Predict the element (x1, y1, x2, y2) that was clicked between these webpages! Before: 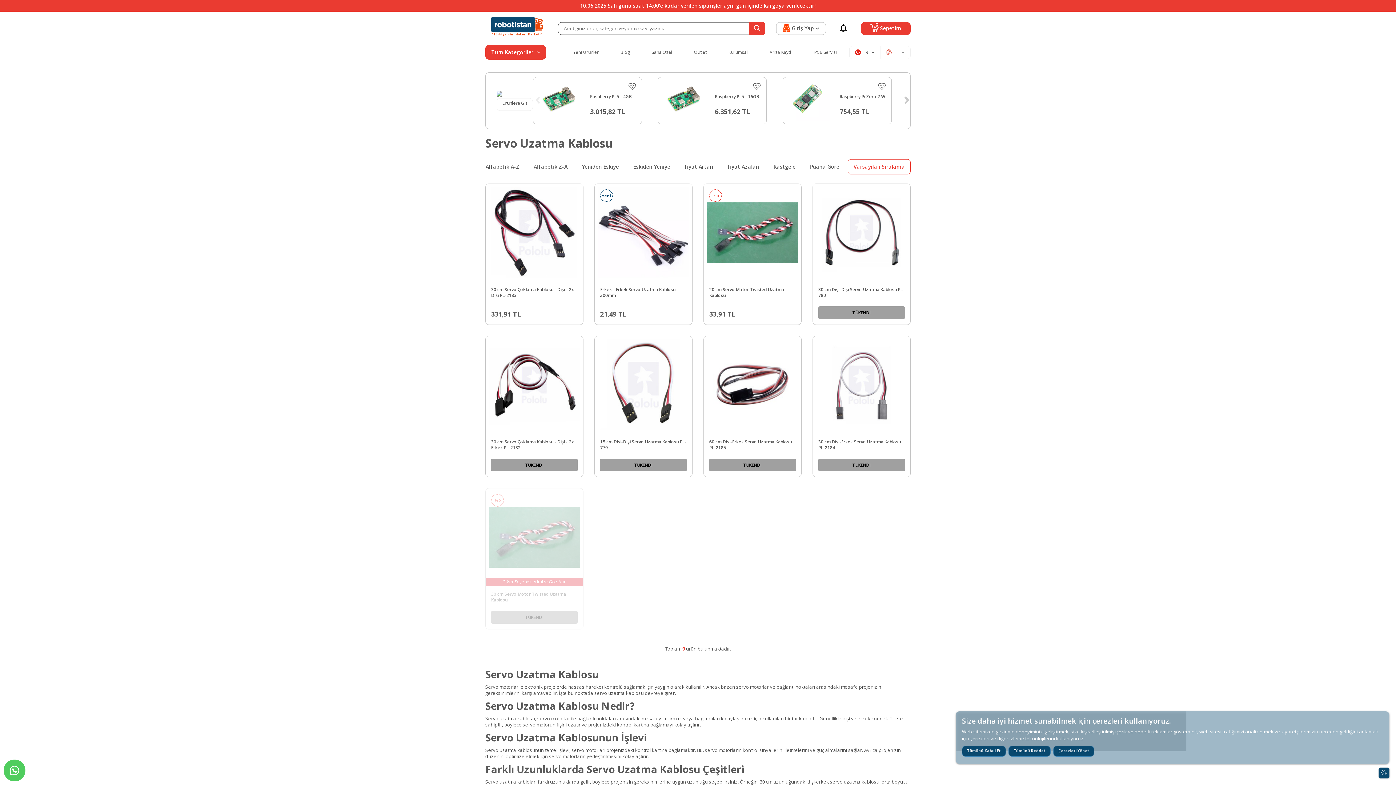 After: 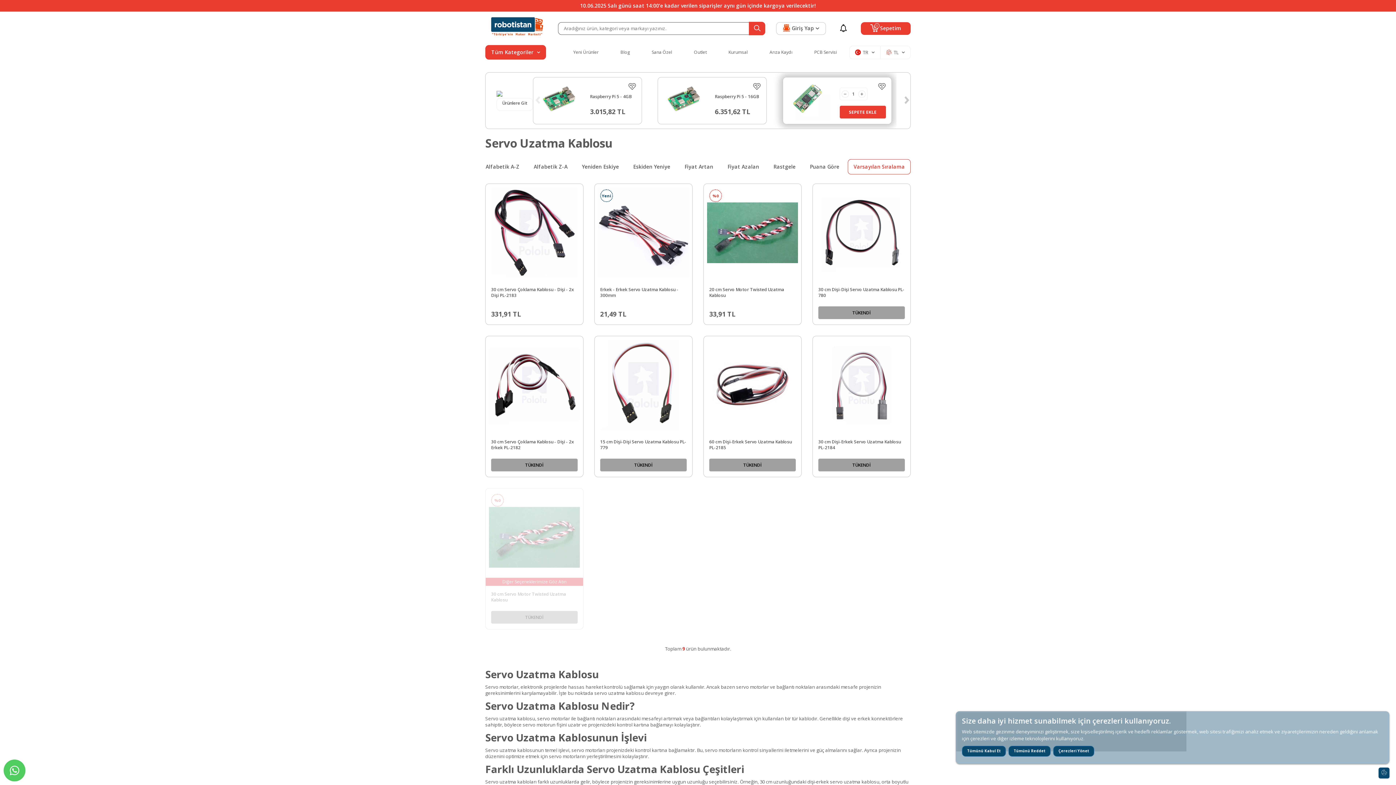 Action: bbox: (878, 82, 886, 90)